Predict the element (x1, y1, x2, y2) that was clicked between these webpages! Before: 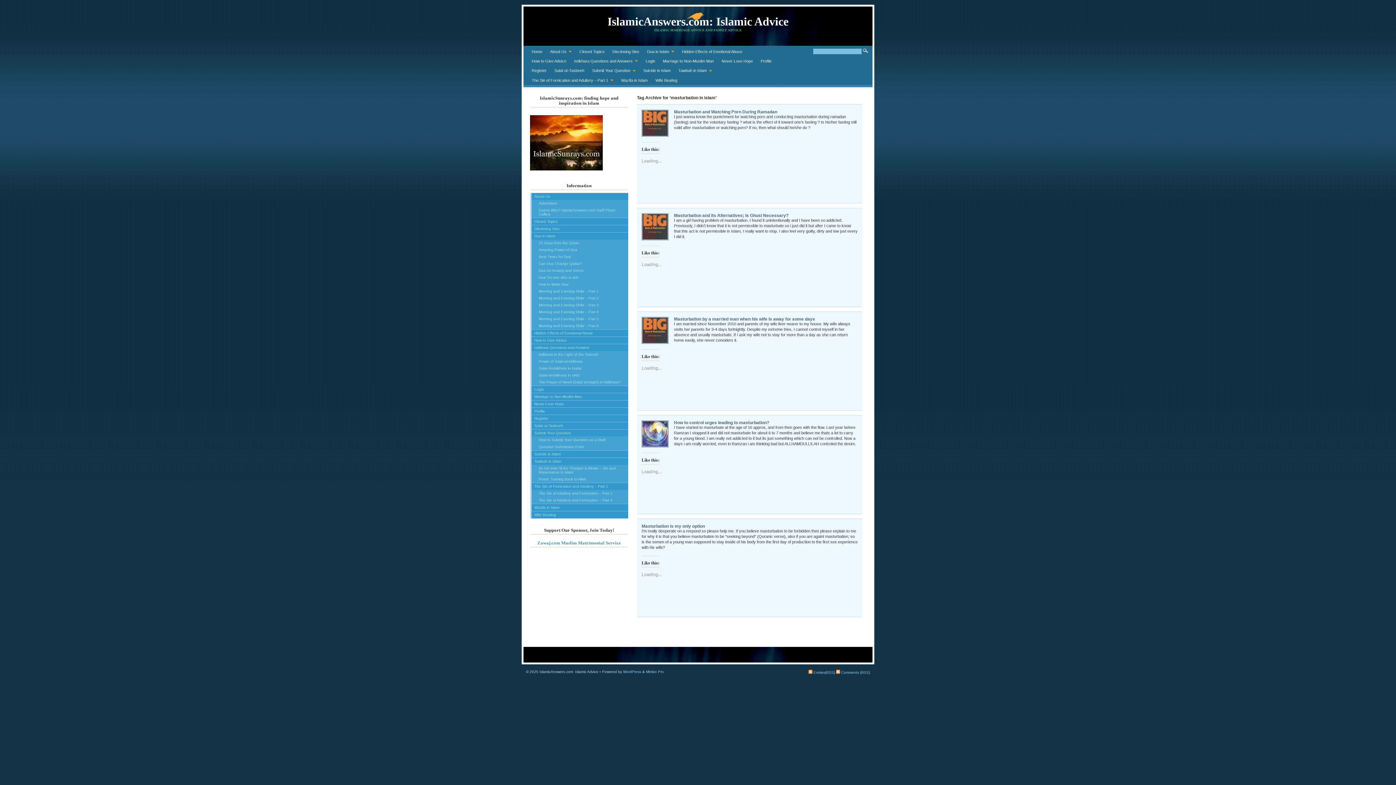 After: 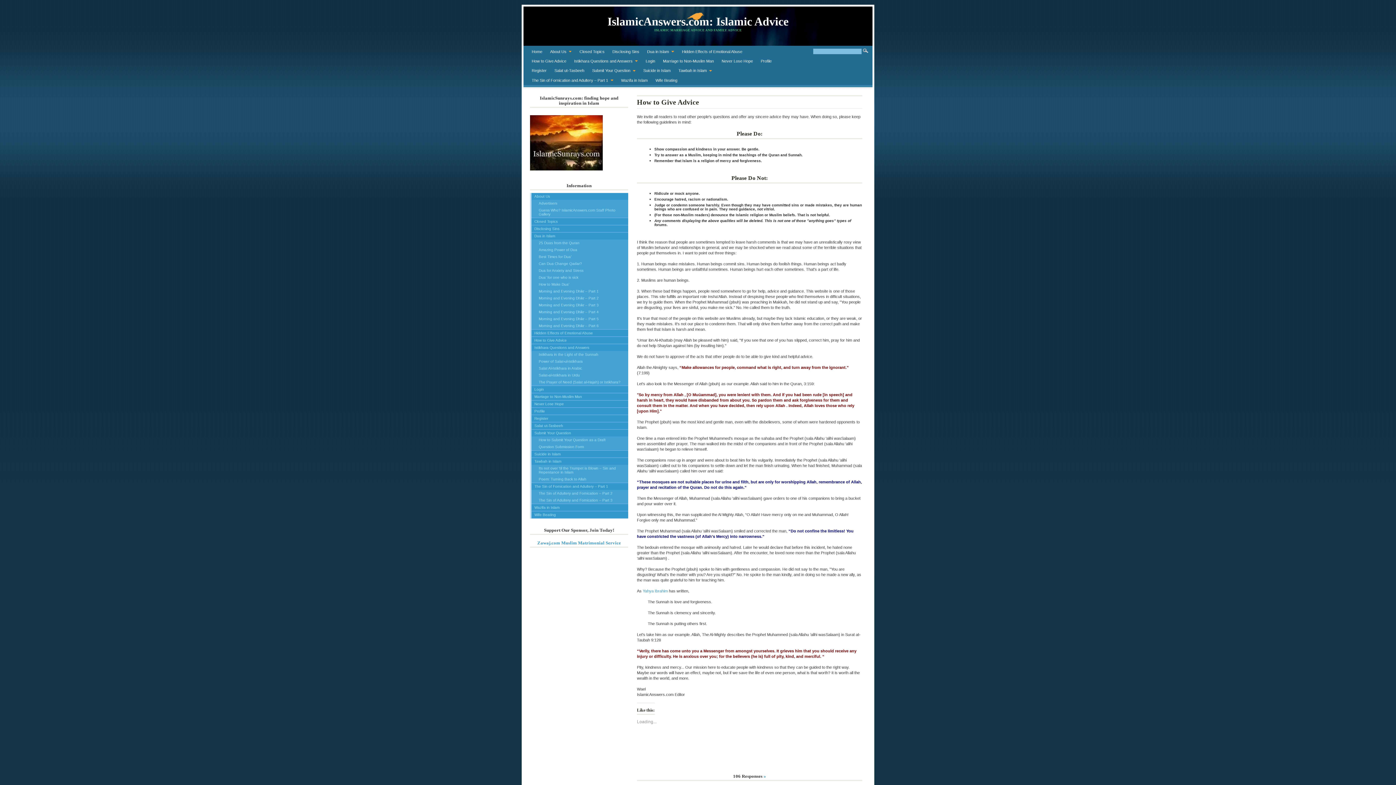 Action: bbox: (531, 336, 628, 343) label: How to Give Advice